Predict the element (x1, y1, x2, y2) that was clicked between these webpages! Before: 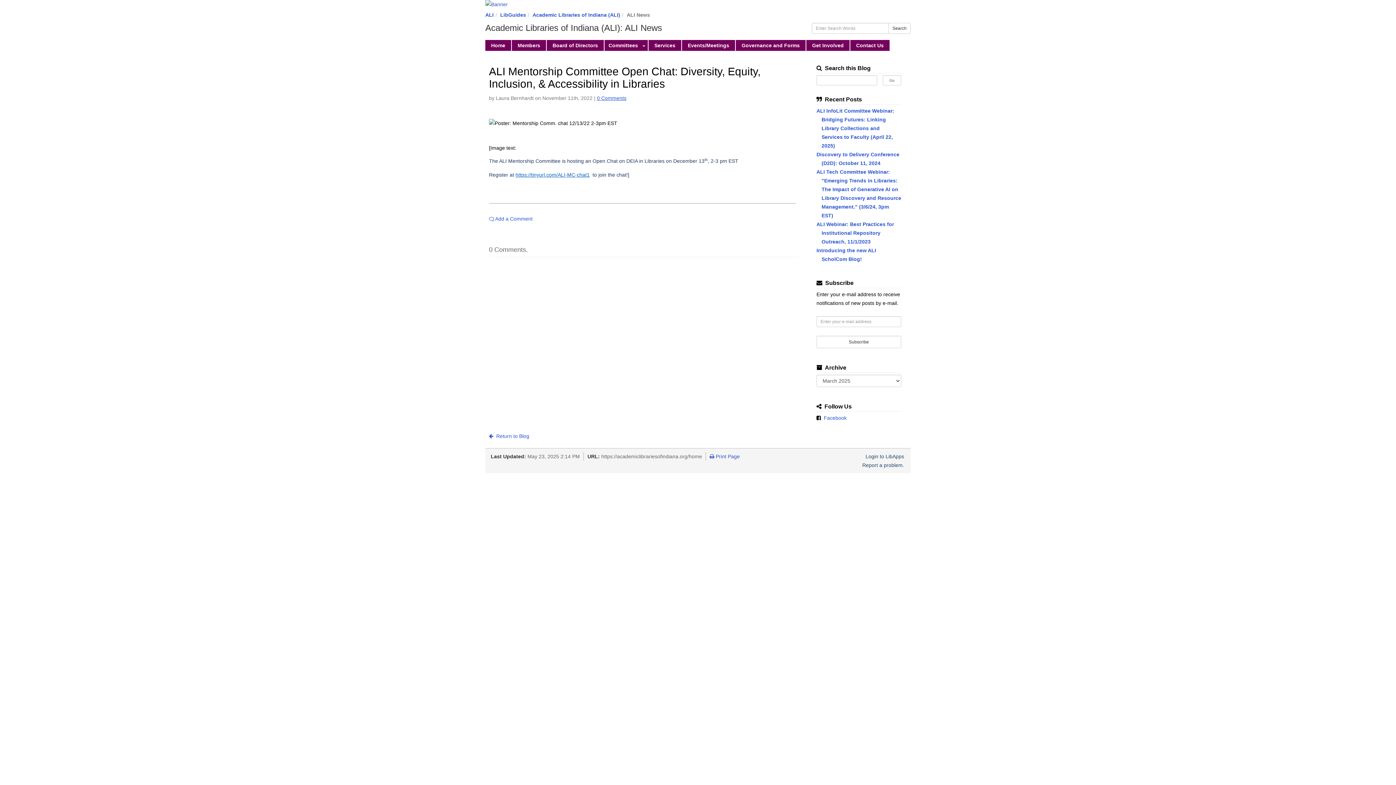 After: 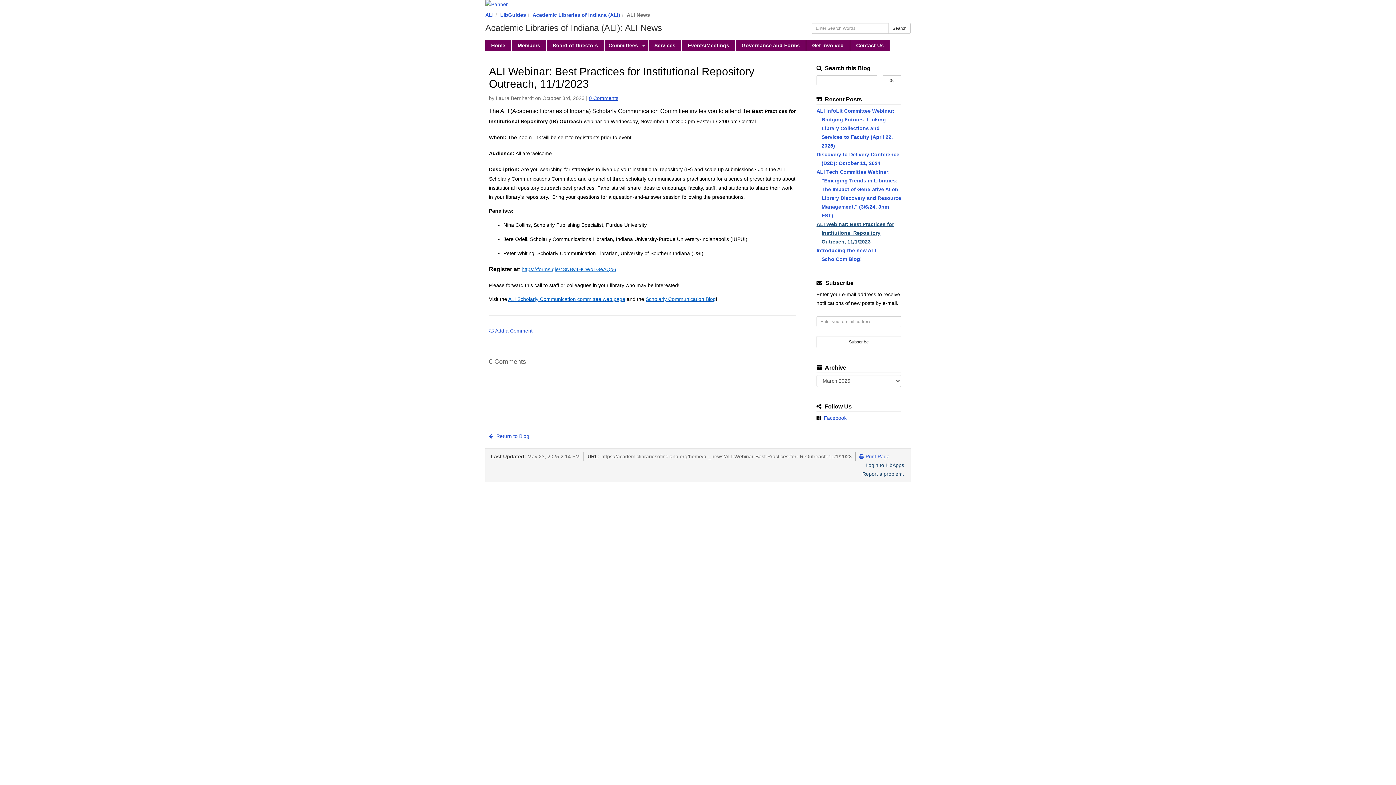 Action: label: ALI Webinar: Best Practices for Institutional Repository Outreach, 11/1/2023 bbox: (821, 220, 901, 246)